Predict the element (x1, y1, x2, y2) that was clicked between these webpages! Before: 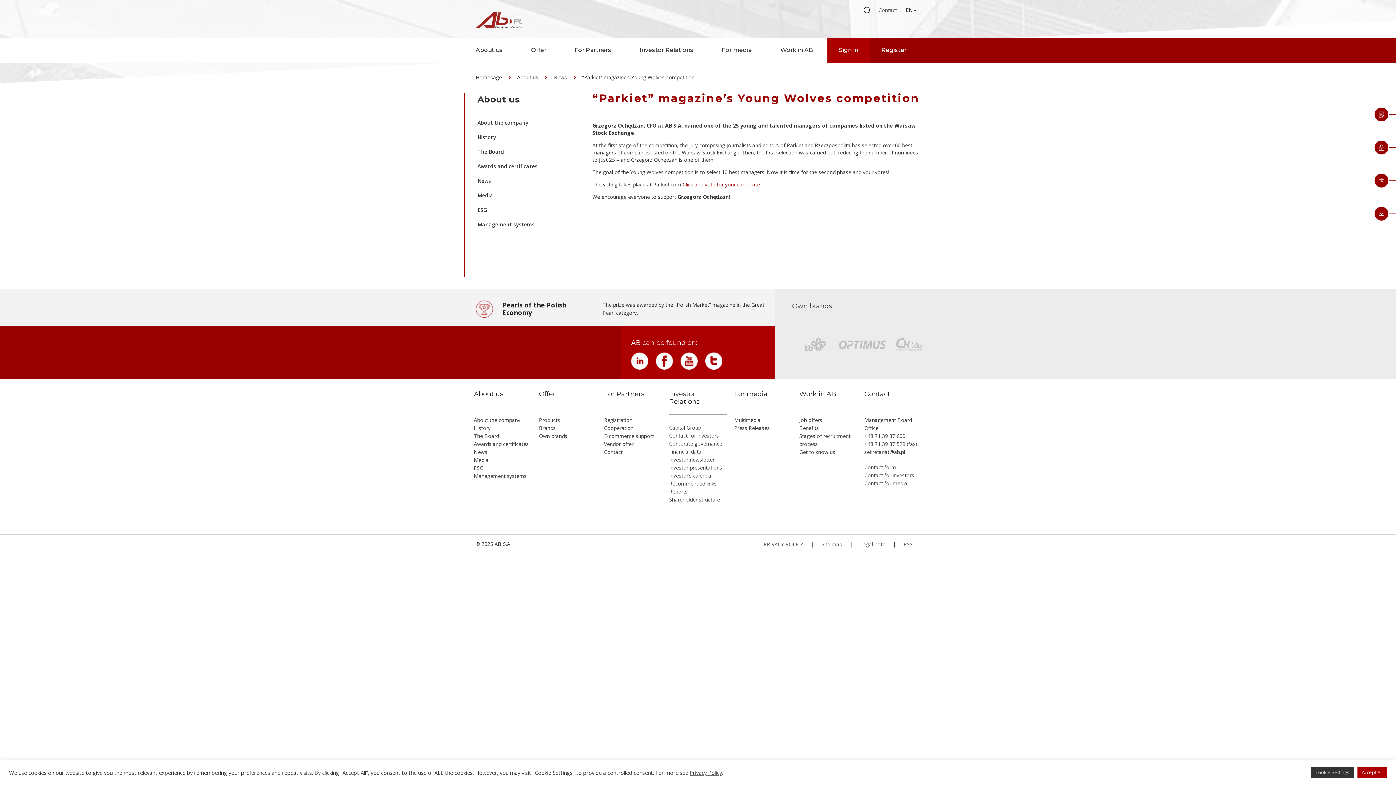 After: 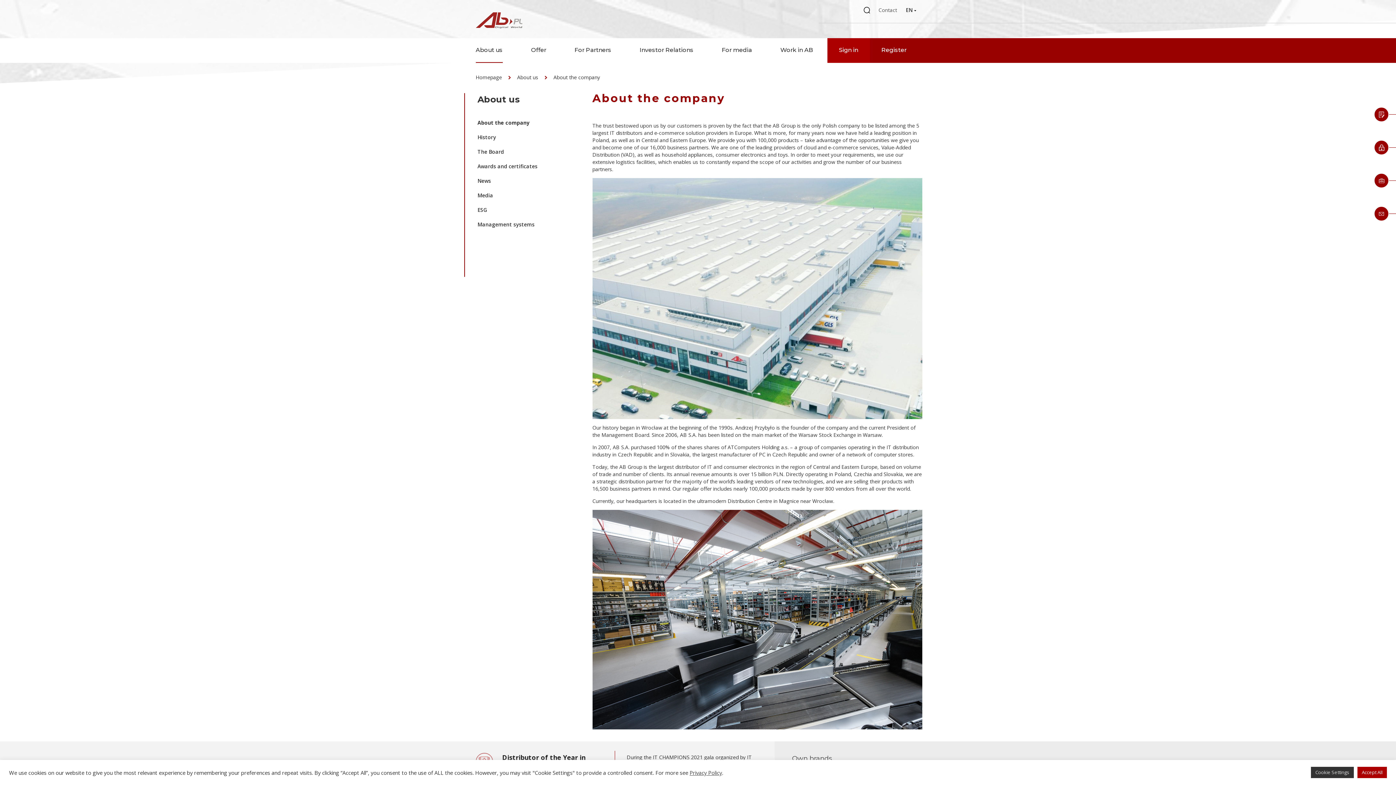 Action: bbox: (477, 119, 528, 126) label: About the company